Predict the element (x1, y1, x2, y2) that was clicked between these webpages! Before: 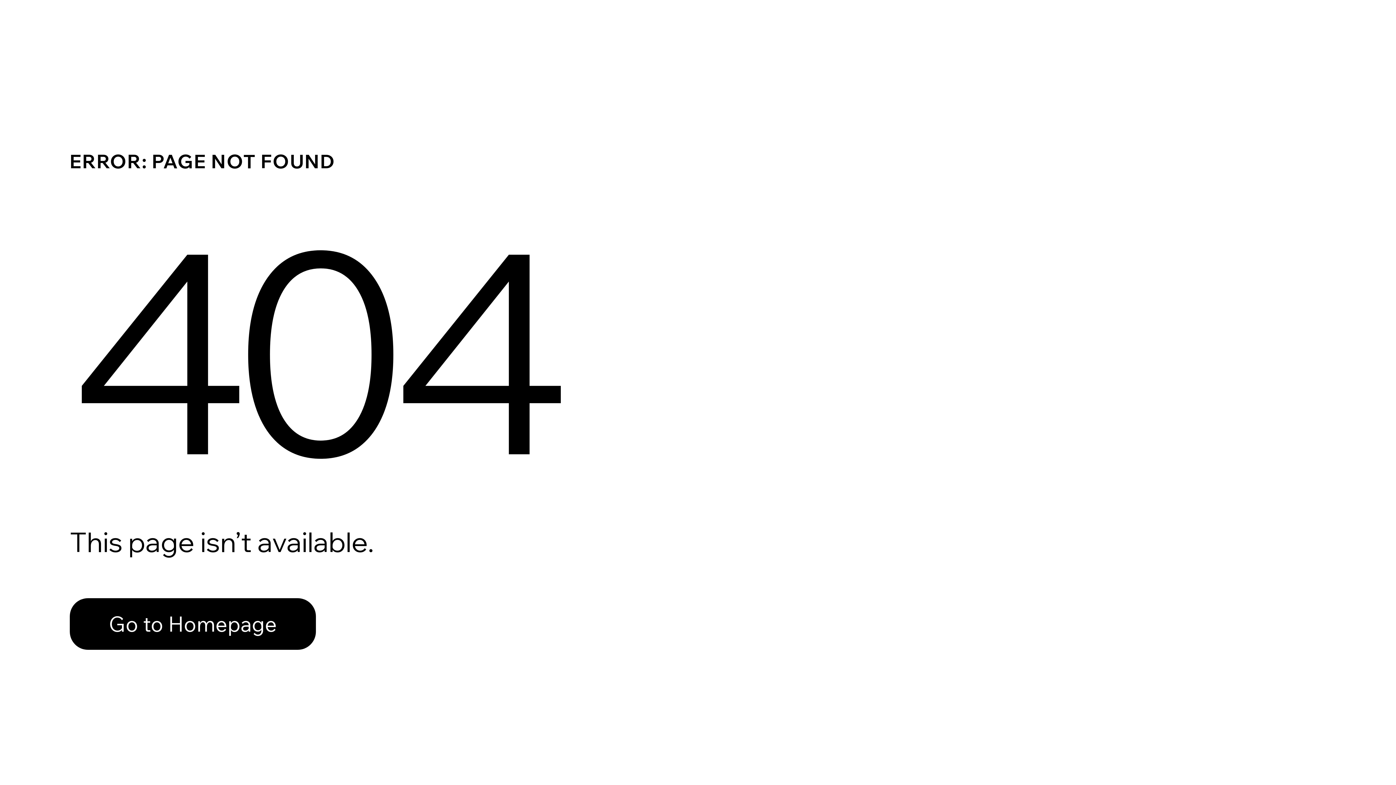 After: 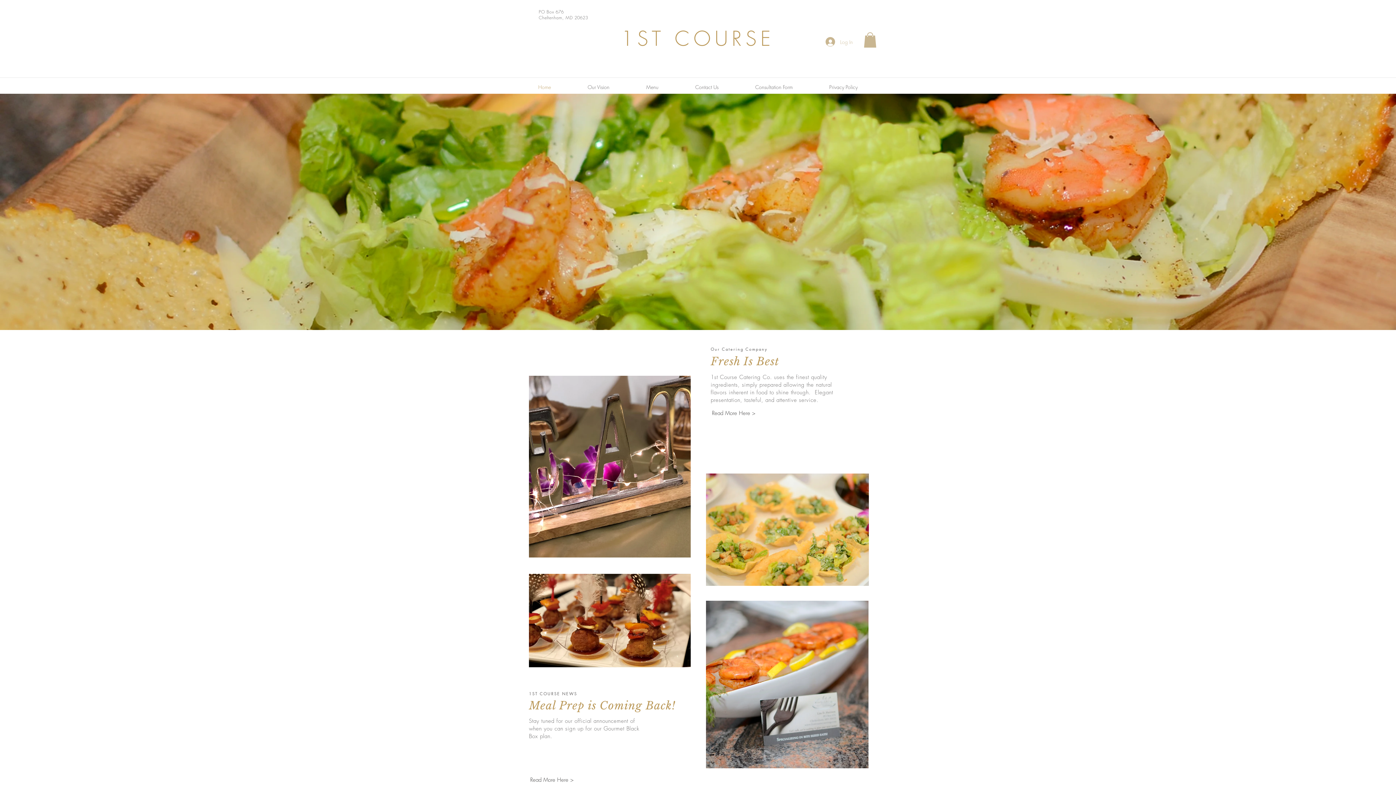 Action: bbox: (69, 598, 316, 650) label: Go to Homepage